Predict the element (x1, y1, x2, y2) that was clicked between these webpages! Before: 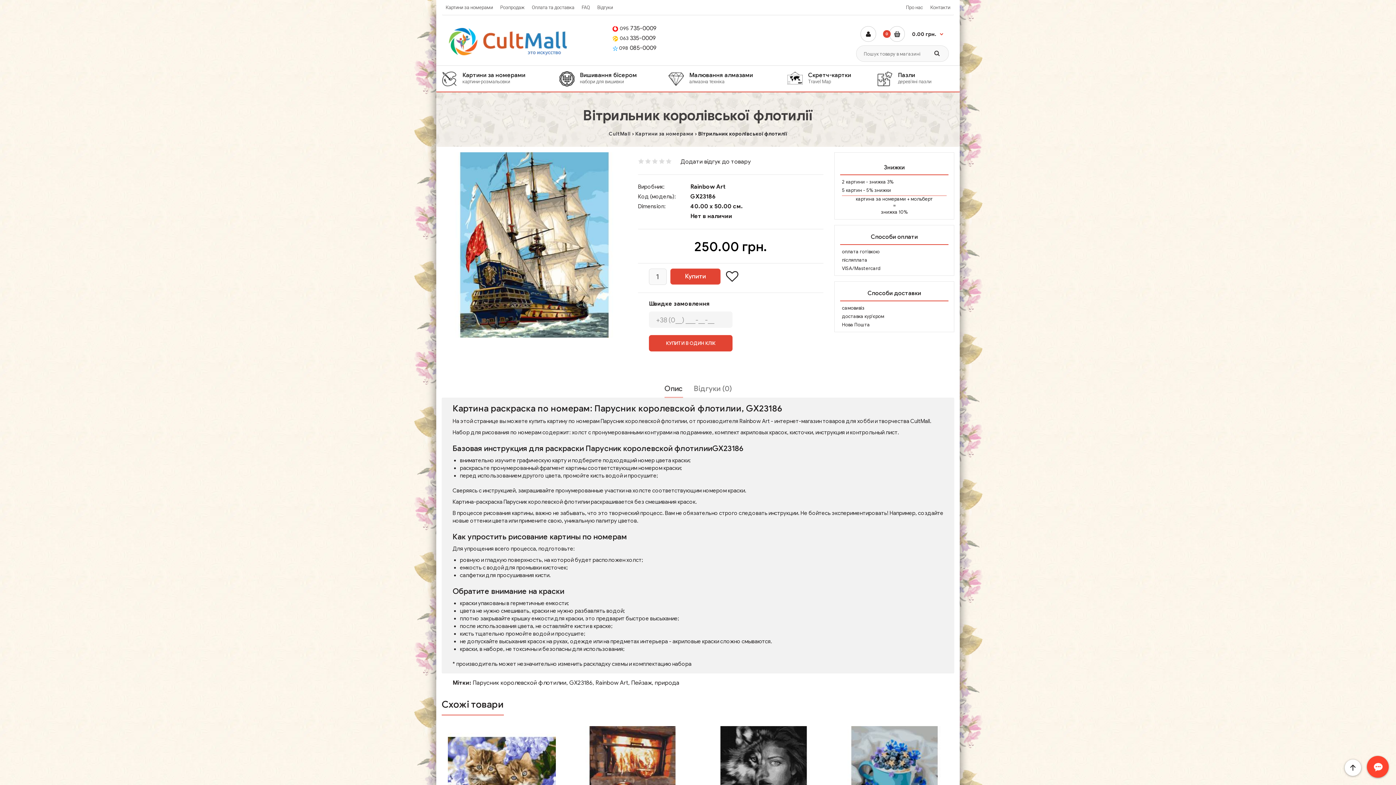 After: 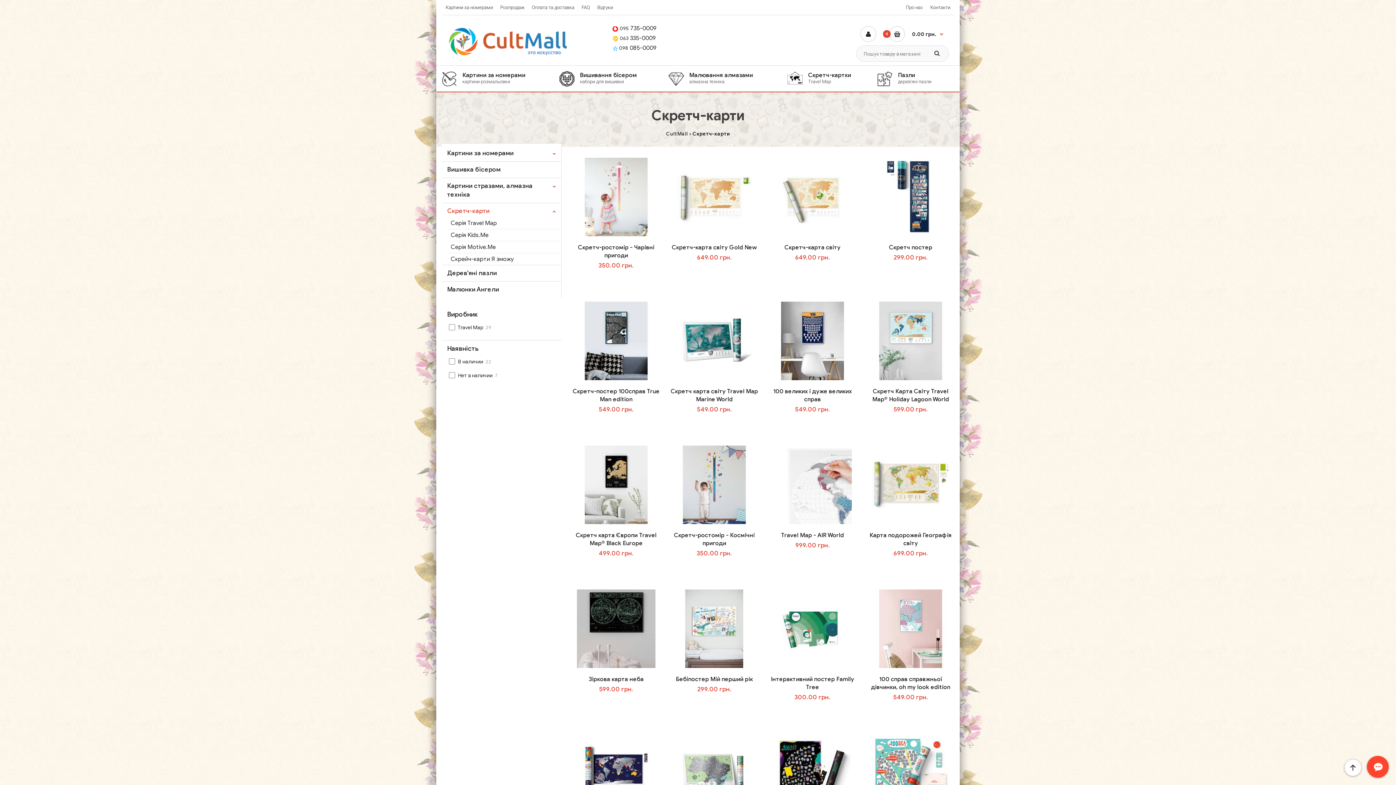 Action: bbox: (787, 65, 877, 91) label: Скретч-картки
Travel Map